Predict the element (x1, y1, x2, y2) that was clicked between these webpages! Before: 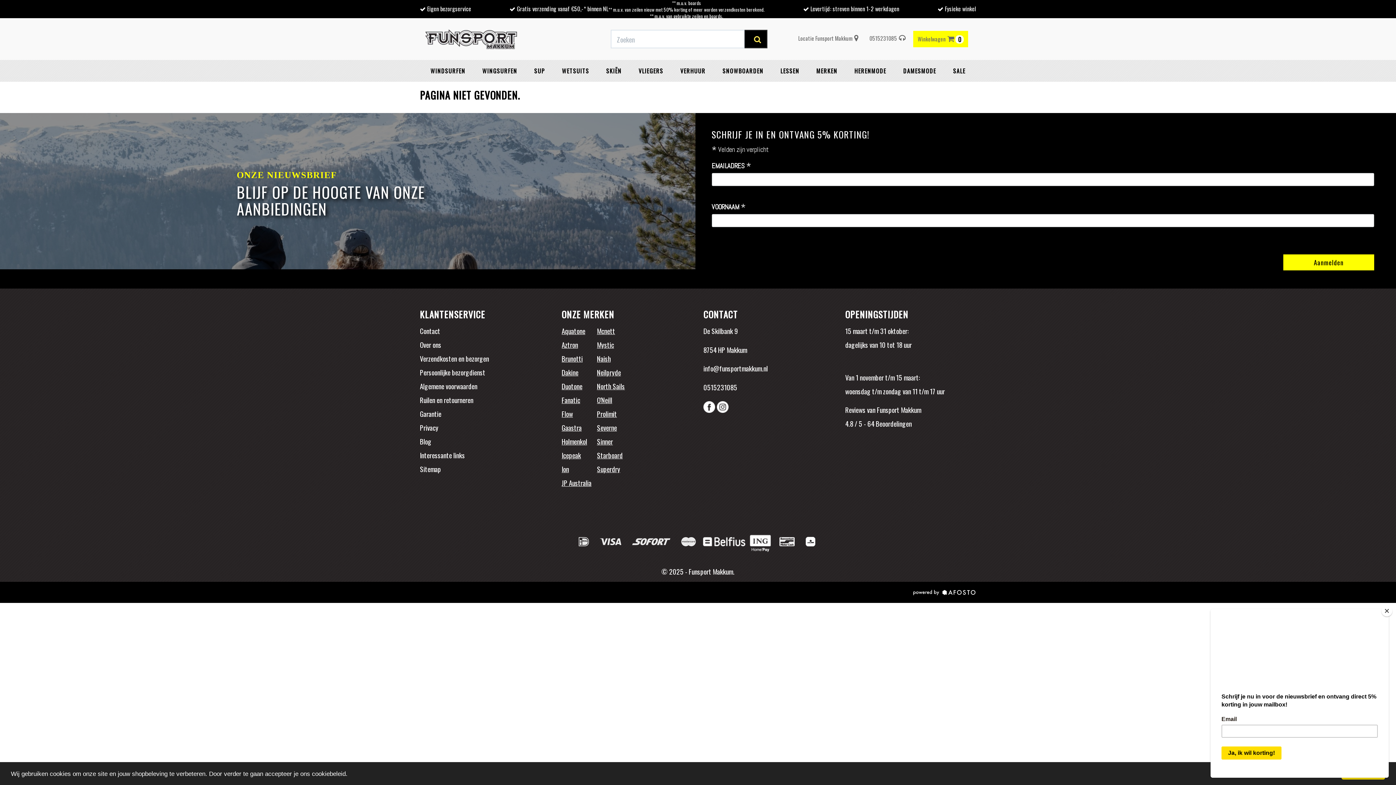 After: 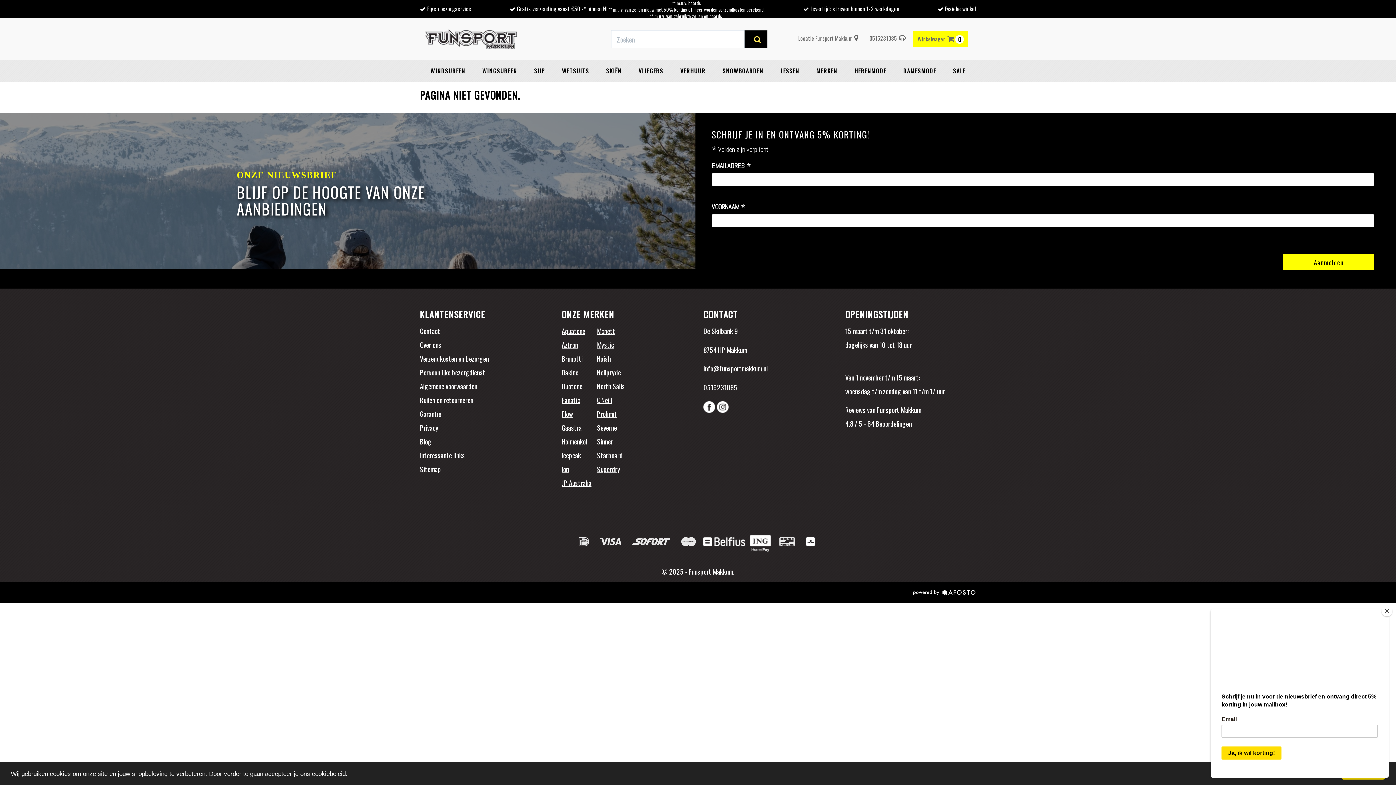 Action: bbox: (516, 4, 608, 12) label: Gratis verzending vanaf €50,-* binnen NL